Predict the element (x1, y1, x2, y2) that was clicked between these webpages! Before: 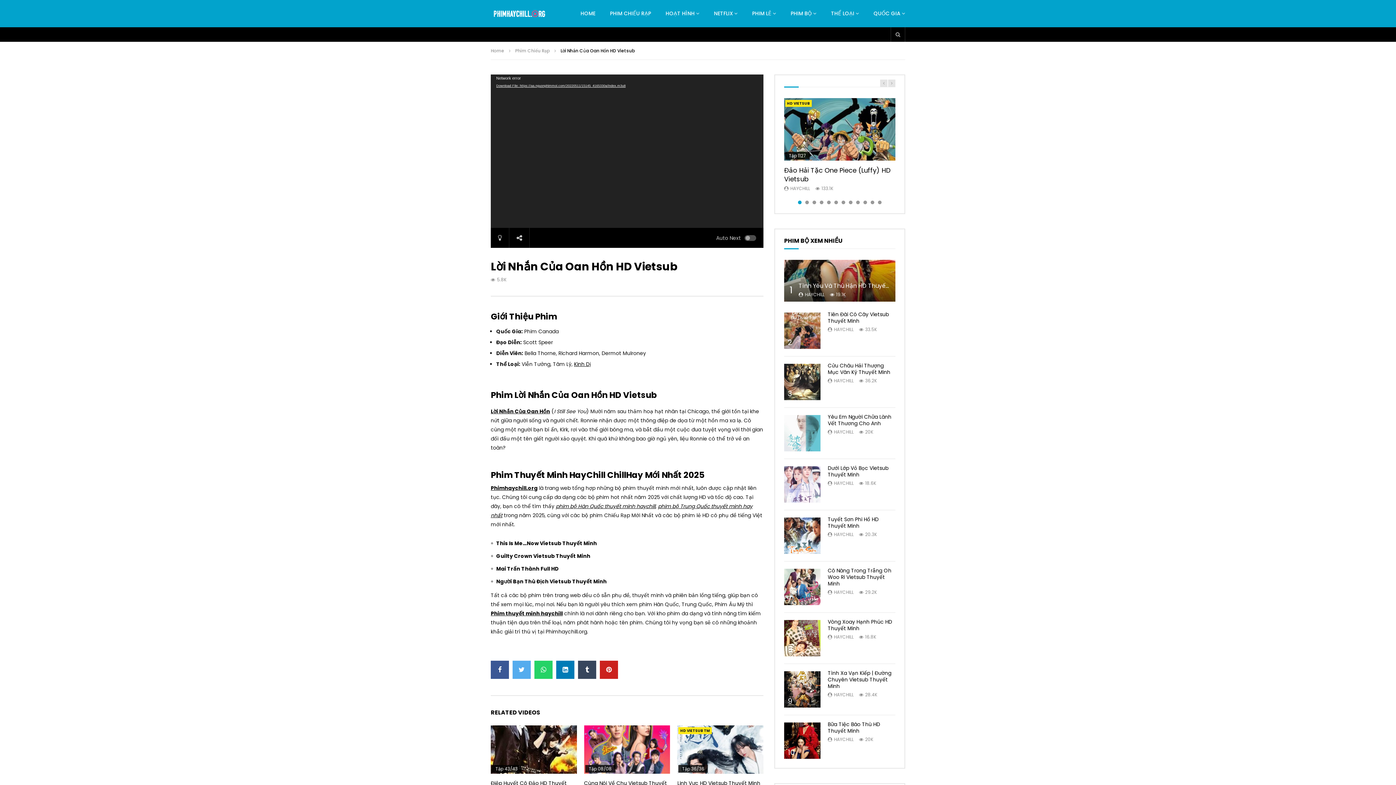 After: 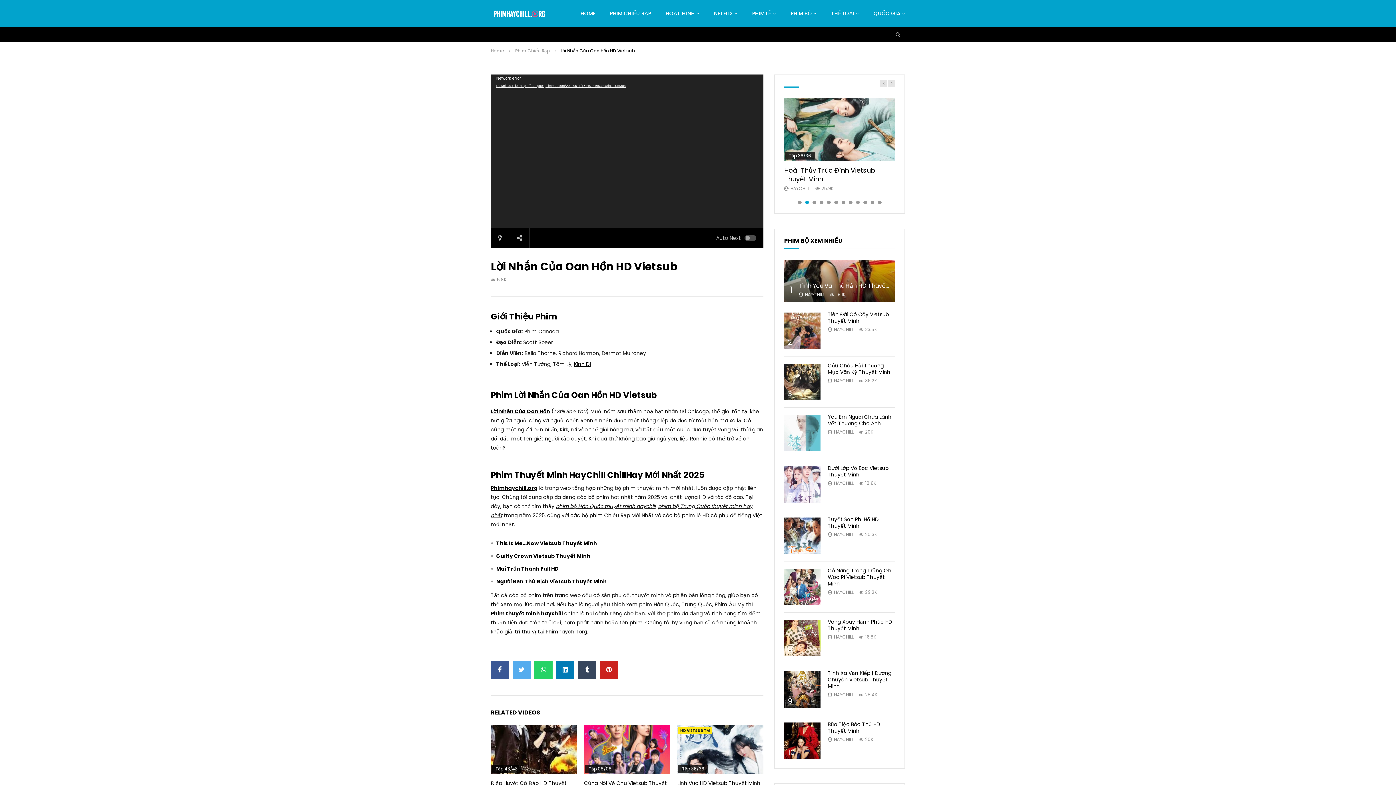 Action: bbox: (805, 200, 809, 204) label: 2 of 12